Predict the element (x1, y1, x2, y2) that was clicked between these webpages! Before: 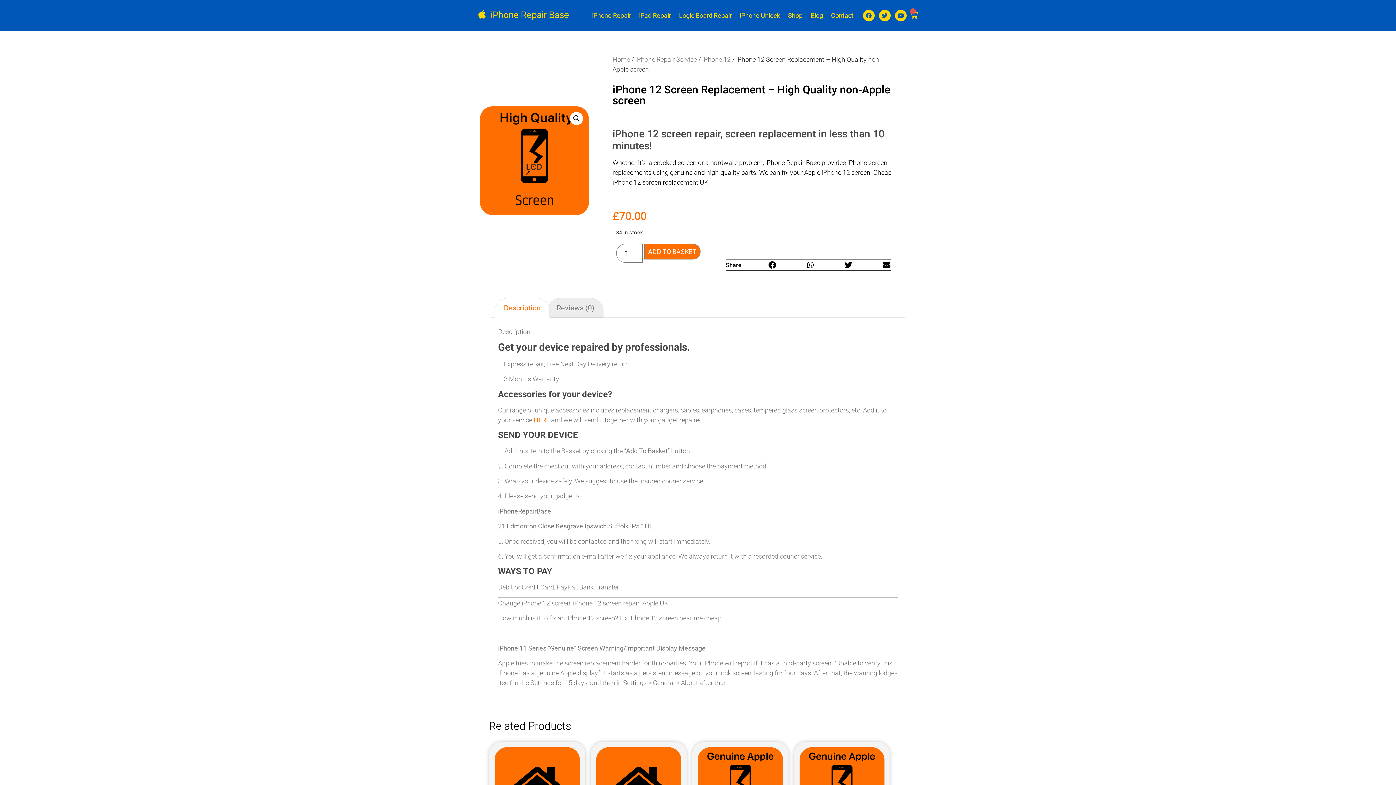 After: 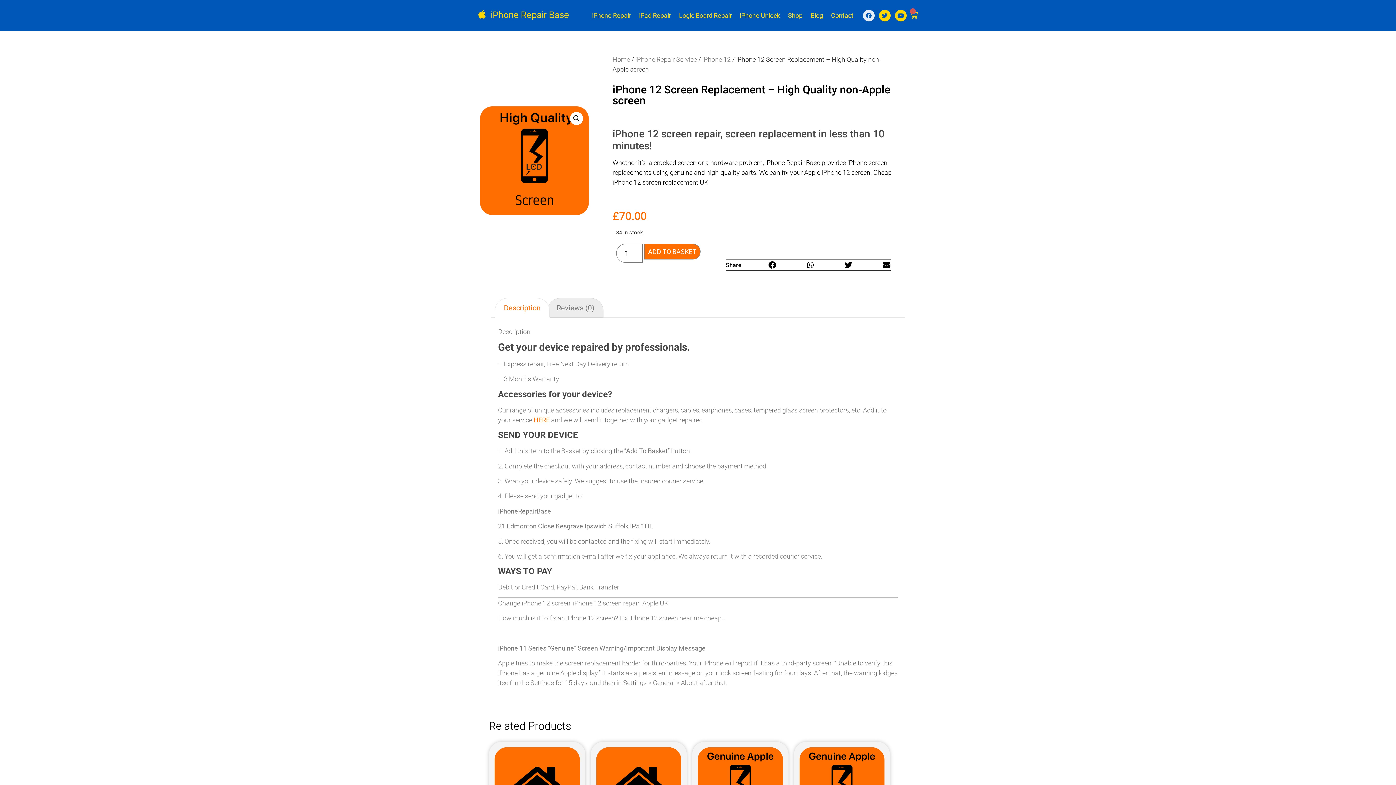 Action: bbox: (863, 9, 874, 21) label: Facebook